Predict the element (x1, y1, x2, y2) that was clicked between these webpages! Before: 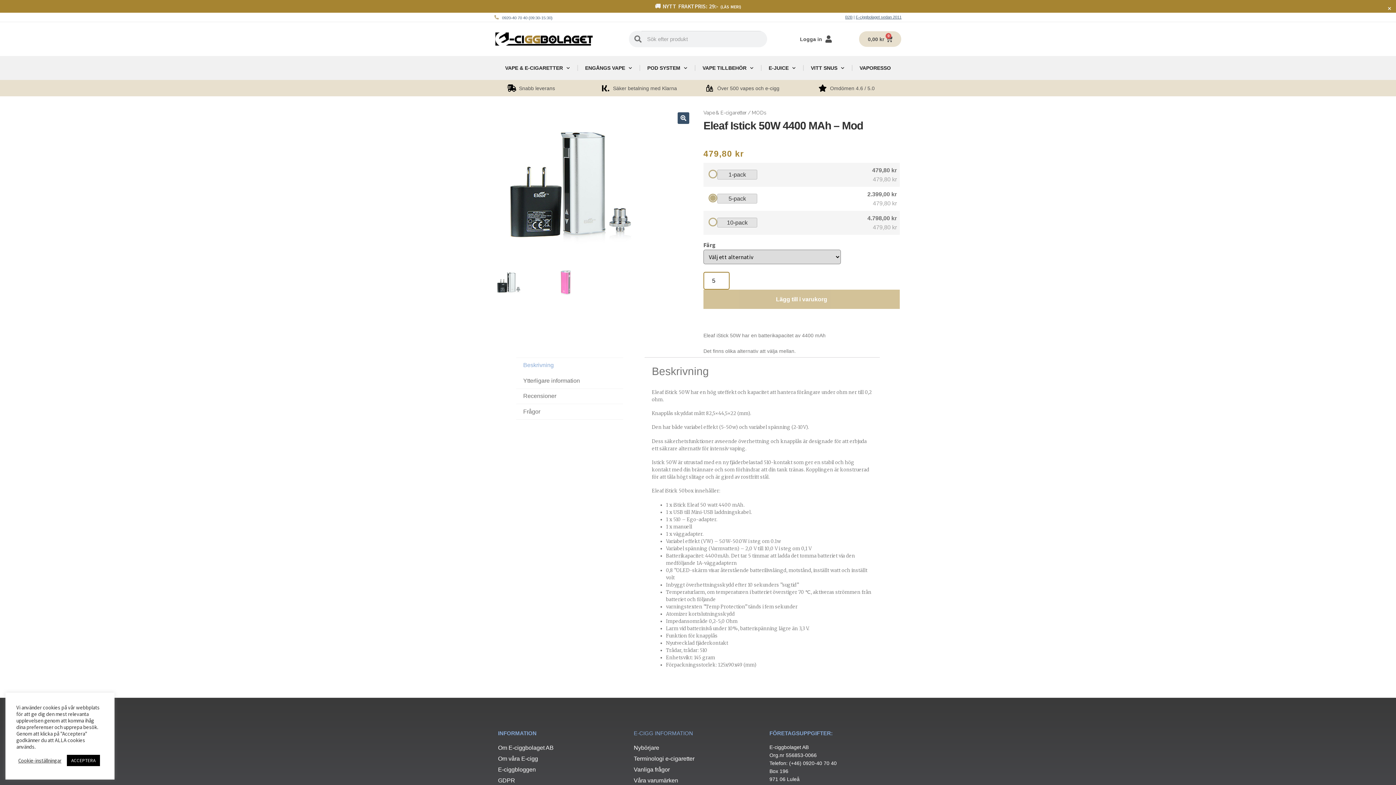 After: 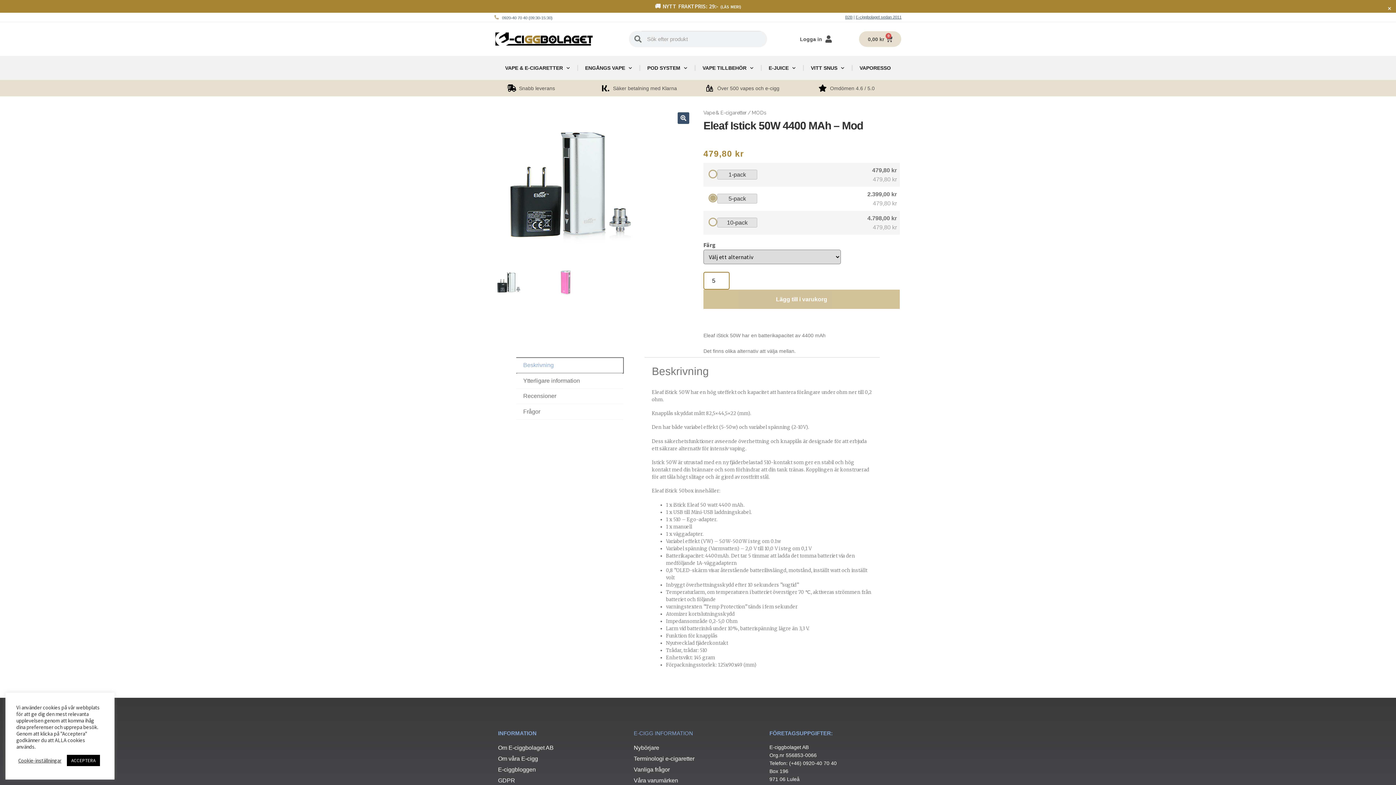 Action: bbox: (516, 358, 623, 373) label: Beskrivning